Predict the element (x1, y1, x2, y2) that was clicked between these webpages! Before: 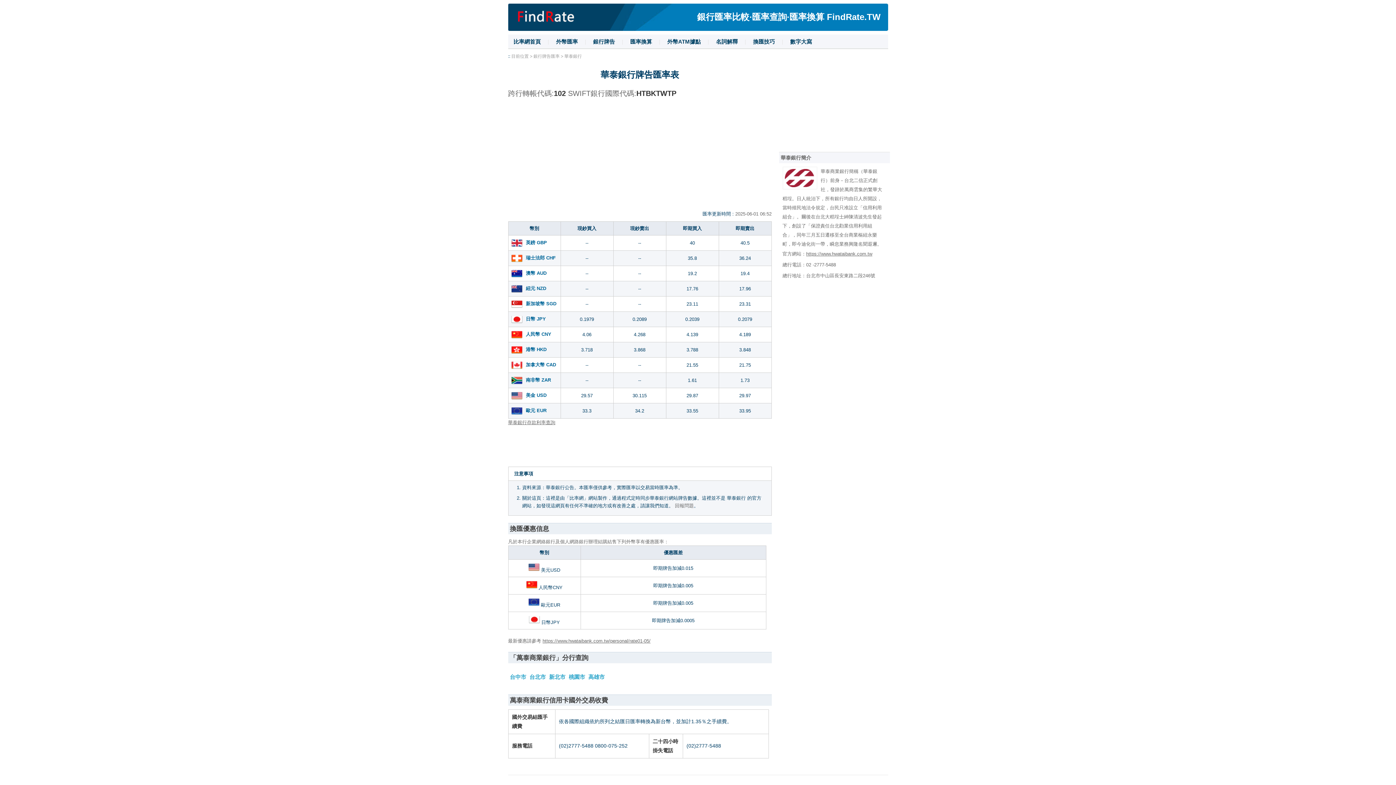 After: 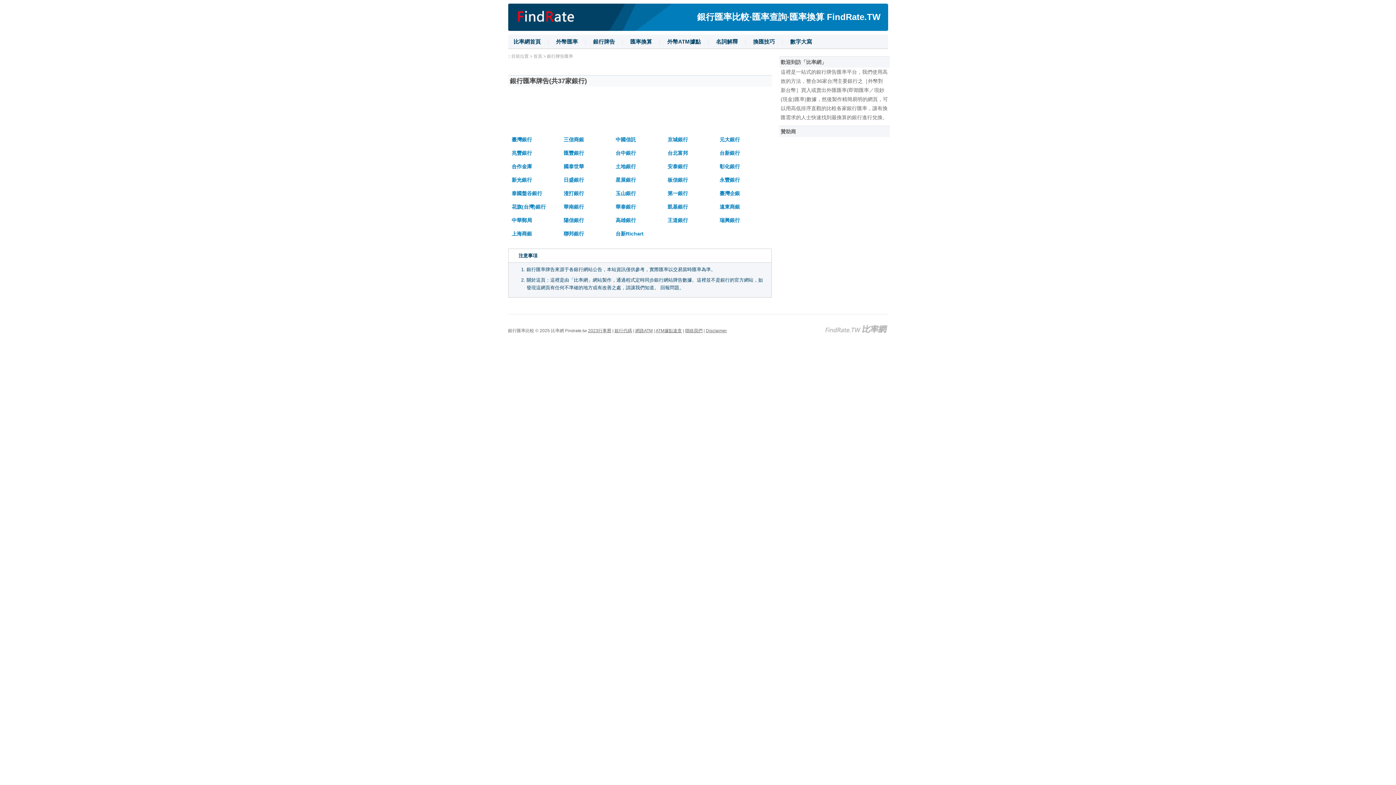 Action: bbox: (587, 38, 620, 44) label: 銀行牌告